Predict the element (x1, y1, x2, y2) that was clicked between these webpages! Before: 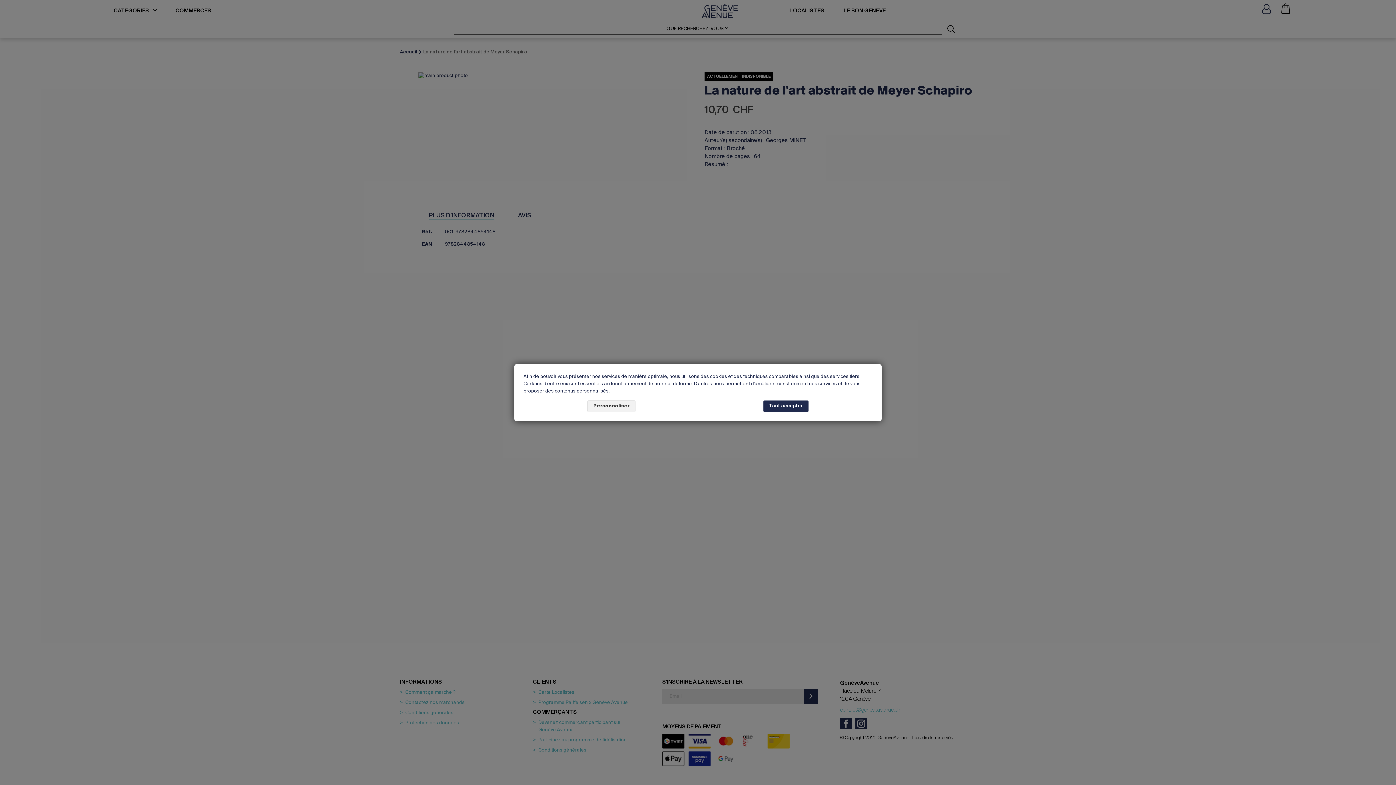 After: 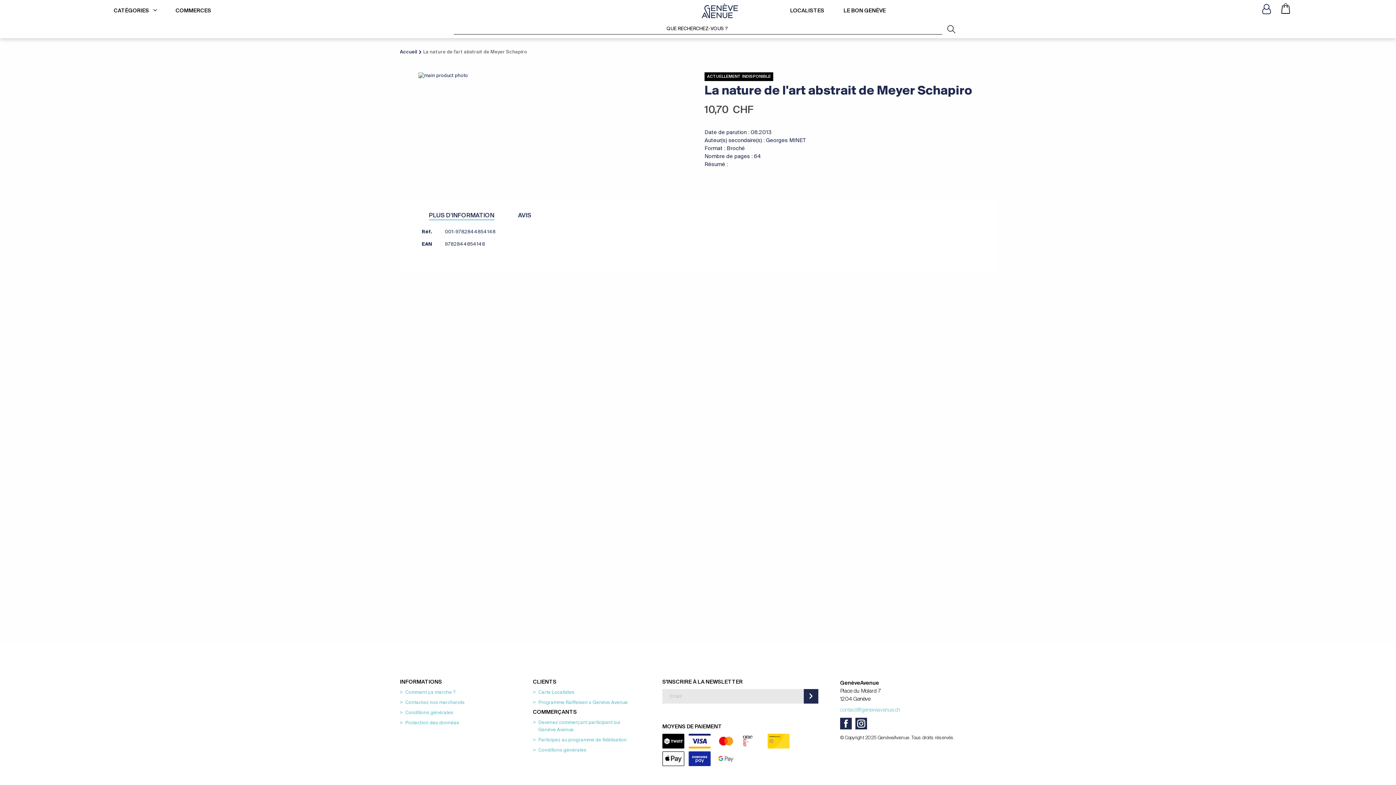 Action: bbox: (763, 400, 808, 412) label: Tout accepter